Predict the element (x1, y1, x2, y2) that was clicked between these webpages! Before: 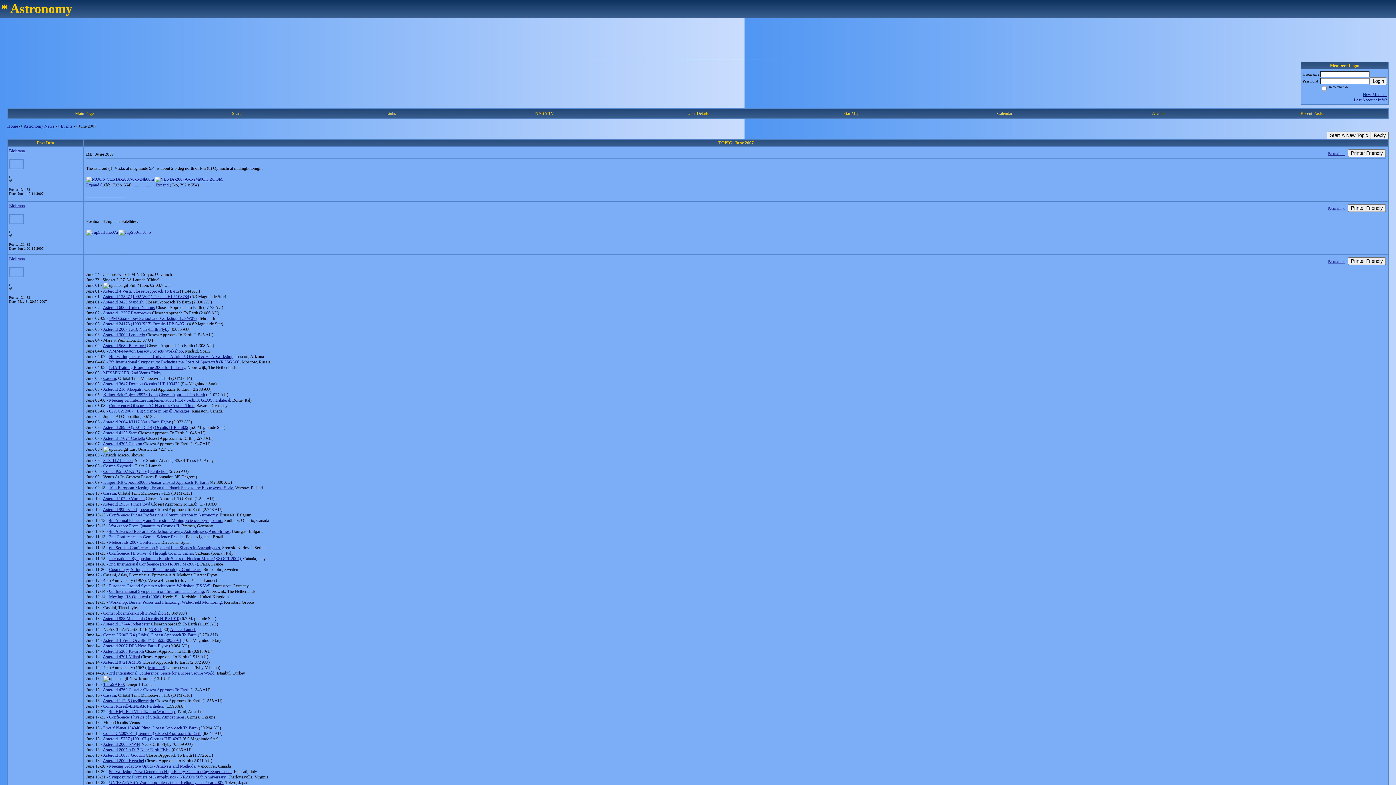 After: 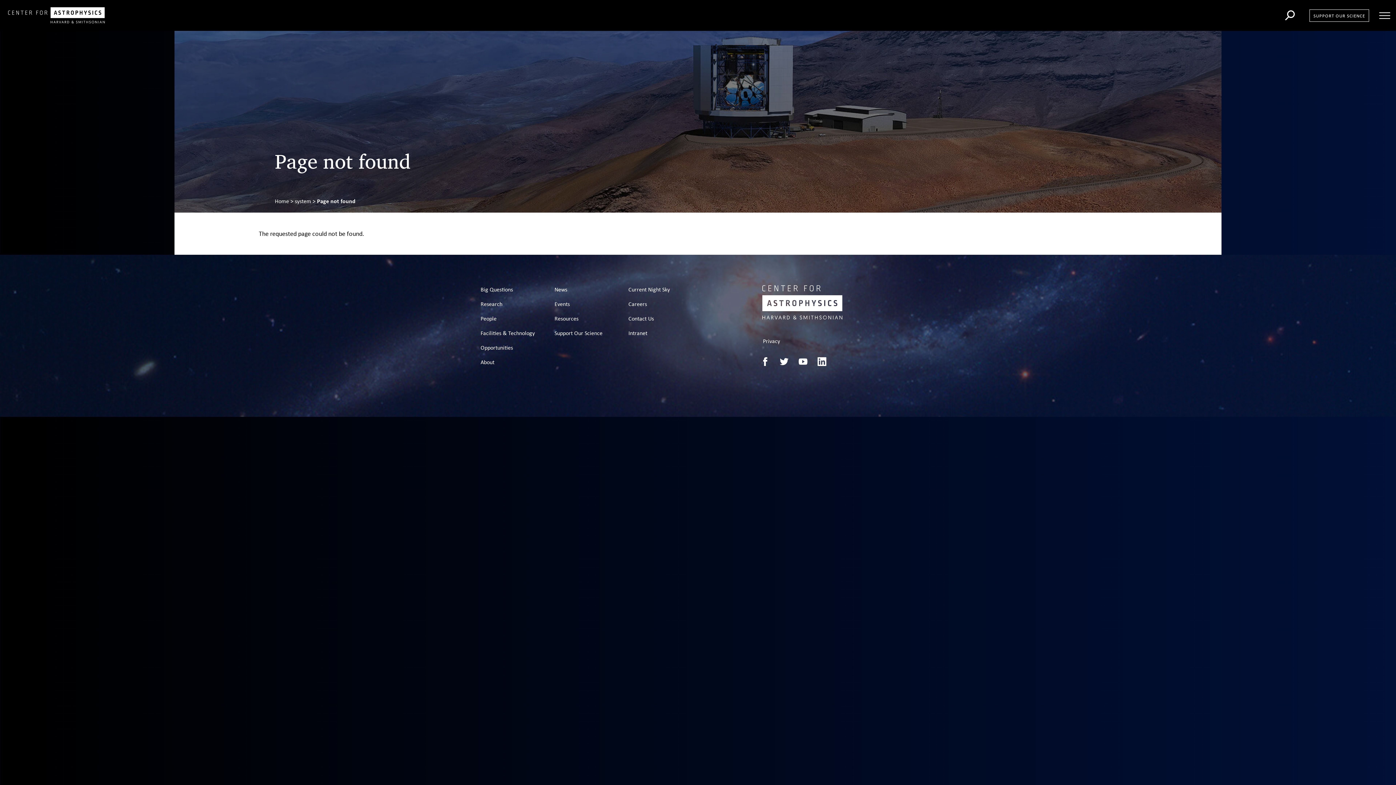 Action: bbox: (155, 731, 201, 736) label: Closest Approach To Earth